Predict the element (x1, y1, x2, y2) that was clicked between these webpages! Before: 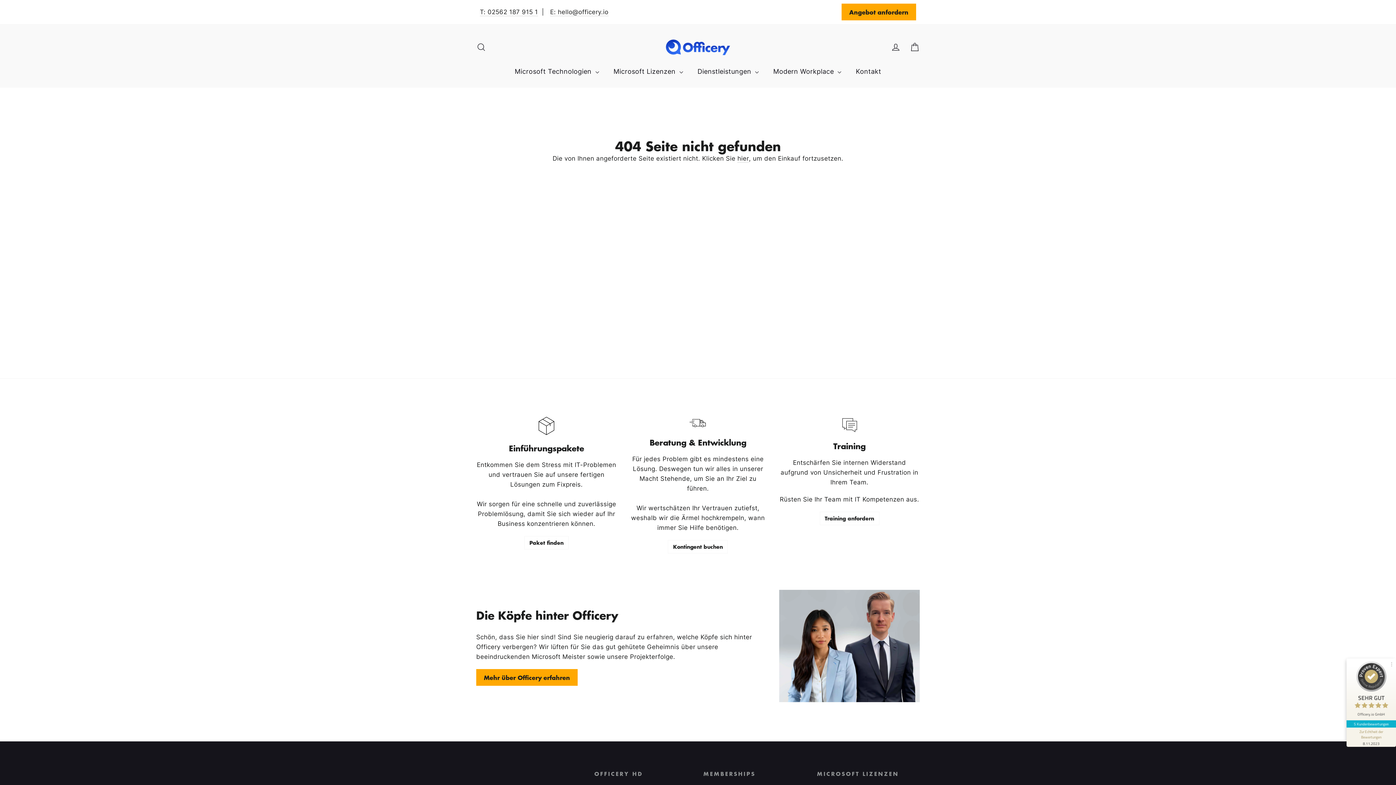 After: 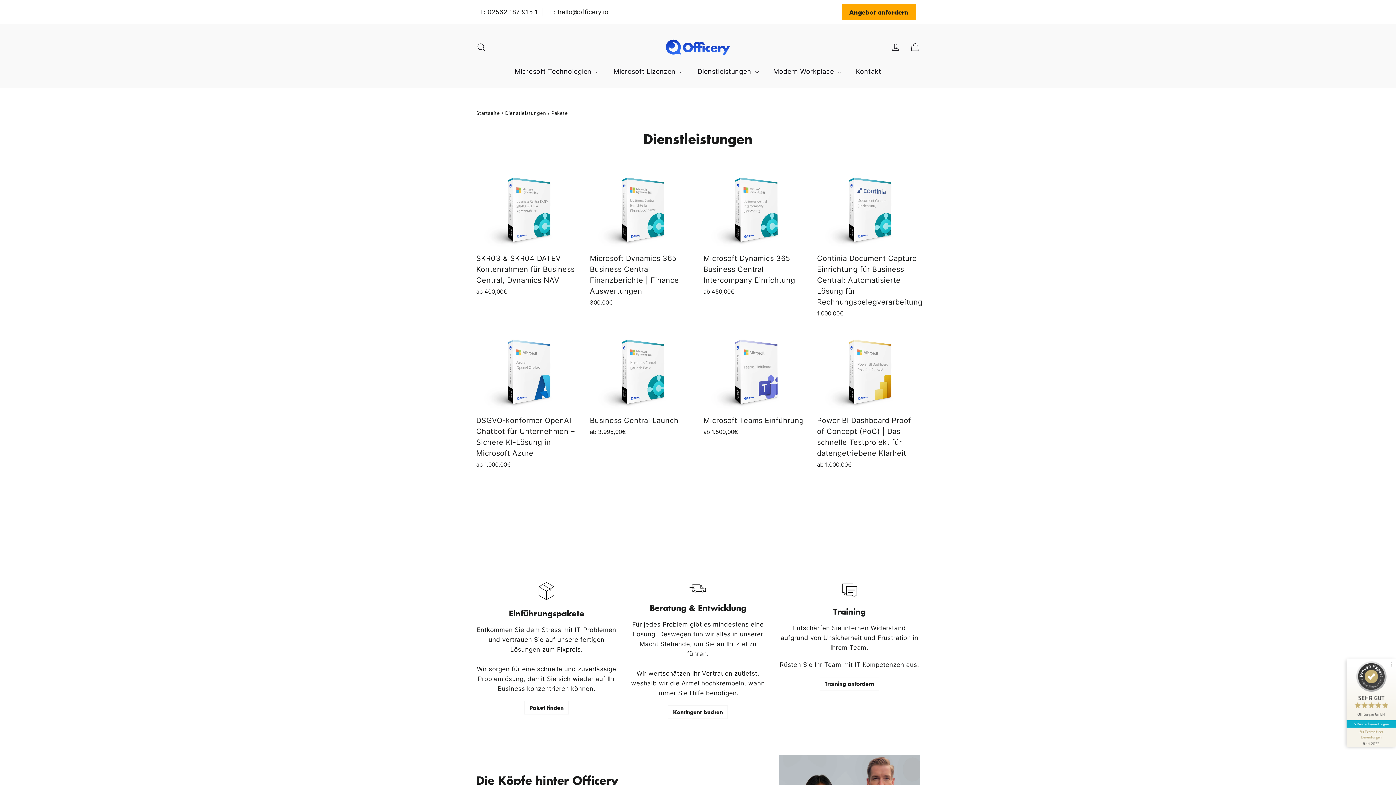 Action: bbox: (524, 536, 568, 549) label: Paket finden